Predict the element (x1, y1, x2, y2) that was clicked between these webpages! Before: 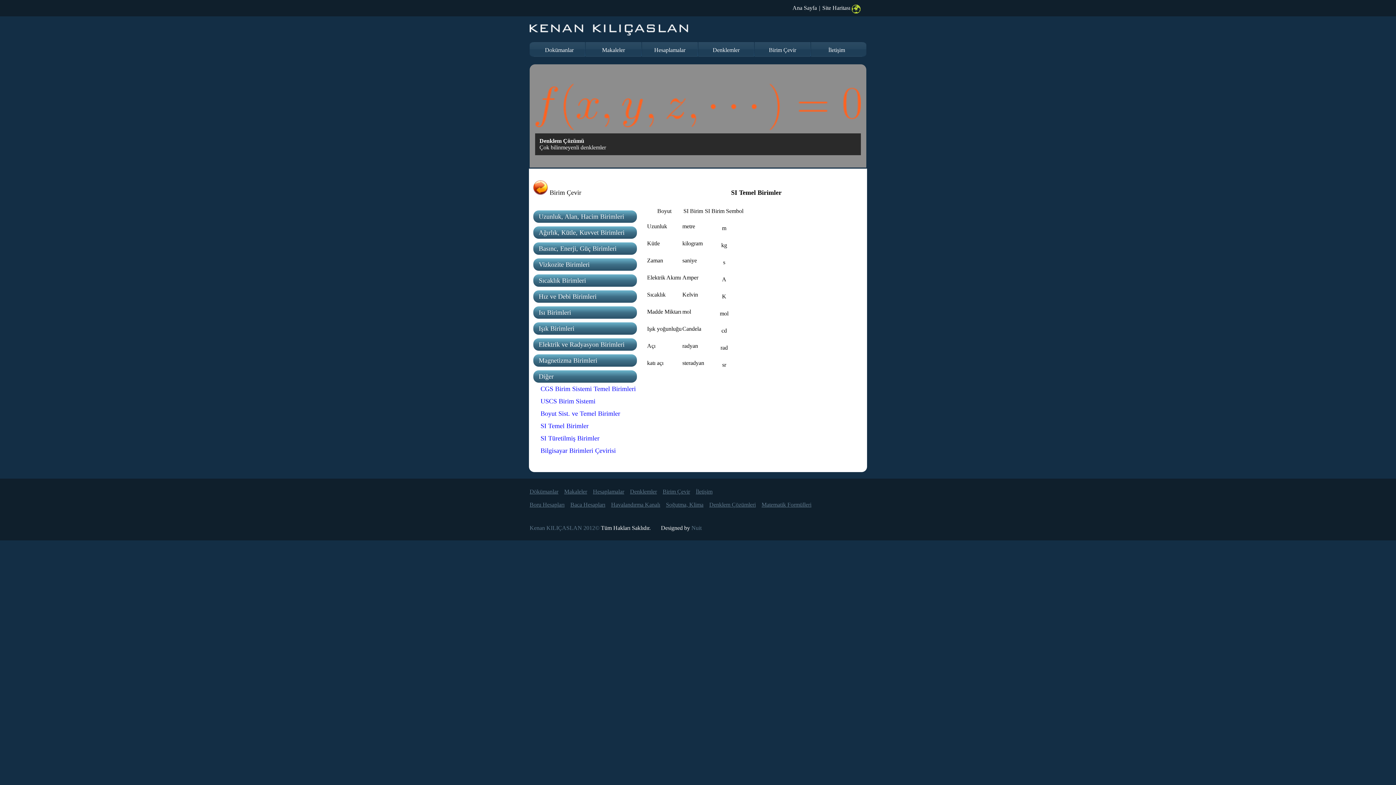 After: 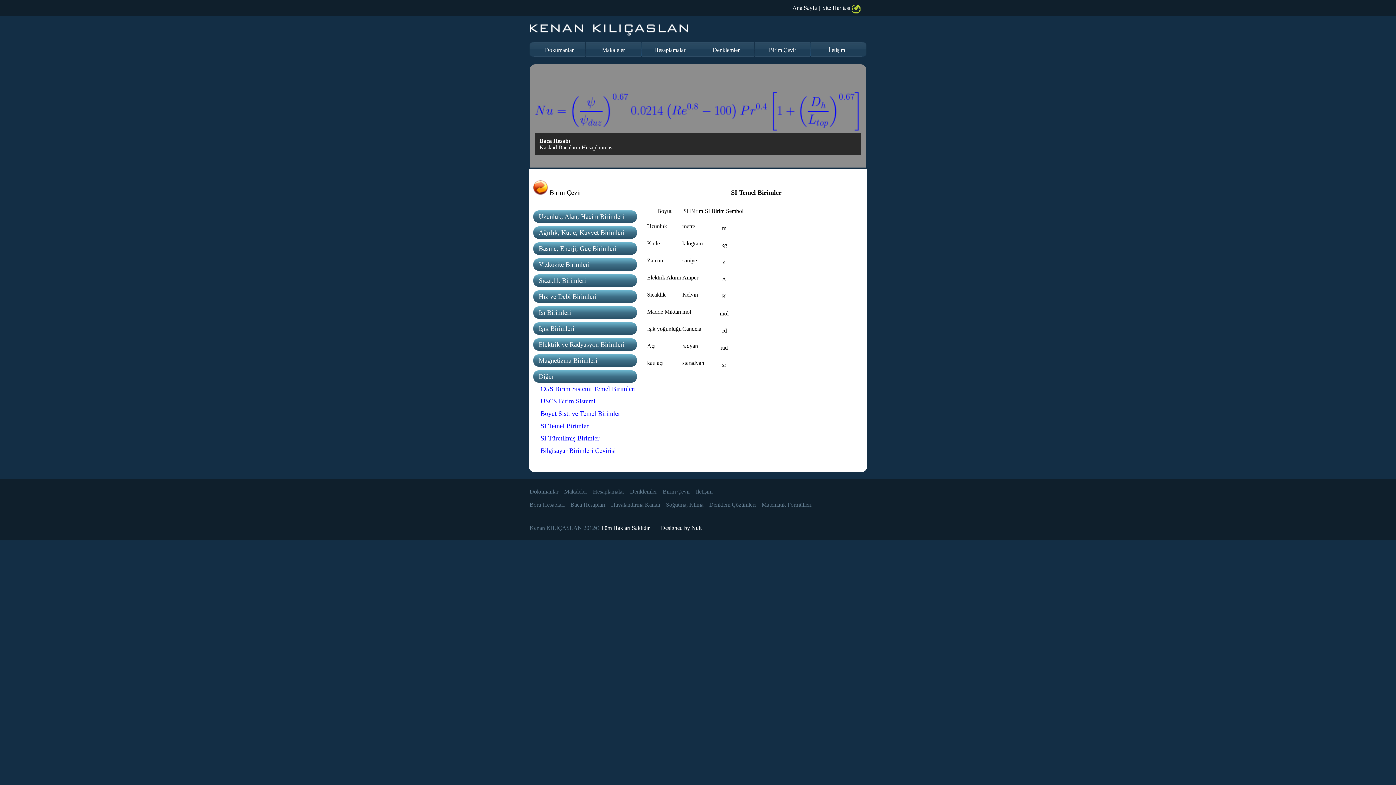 Action: label: Nuit bbox: (691, 525, 701, 531)